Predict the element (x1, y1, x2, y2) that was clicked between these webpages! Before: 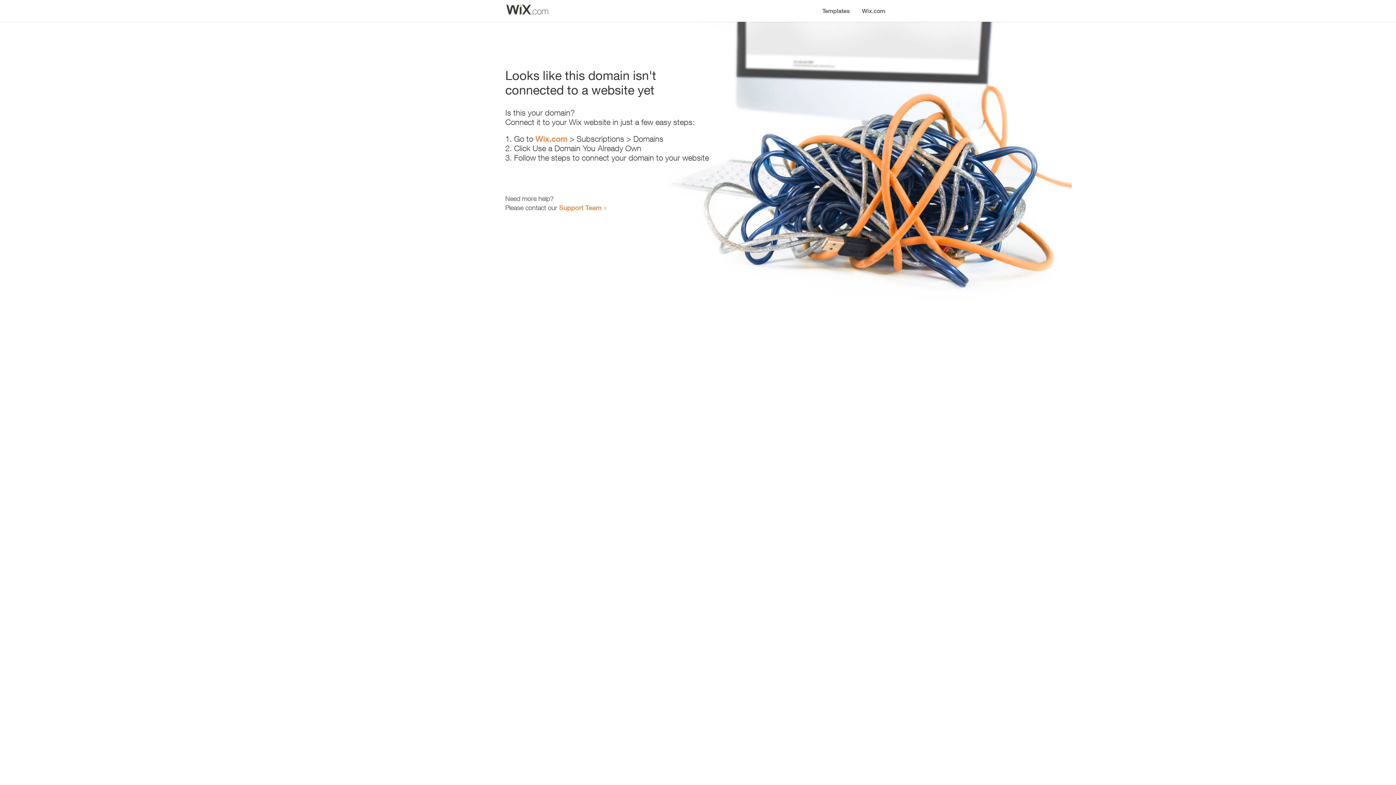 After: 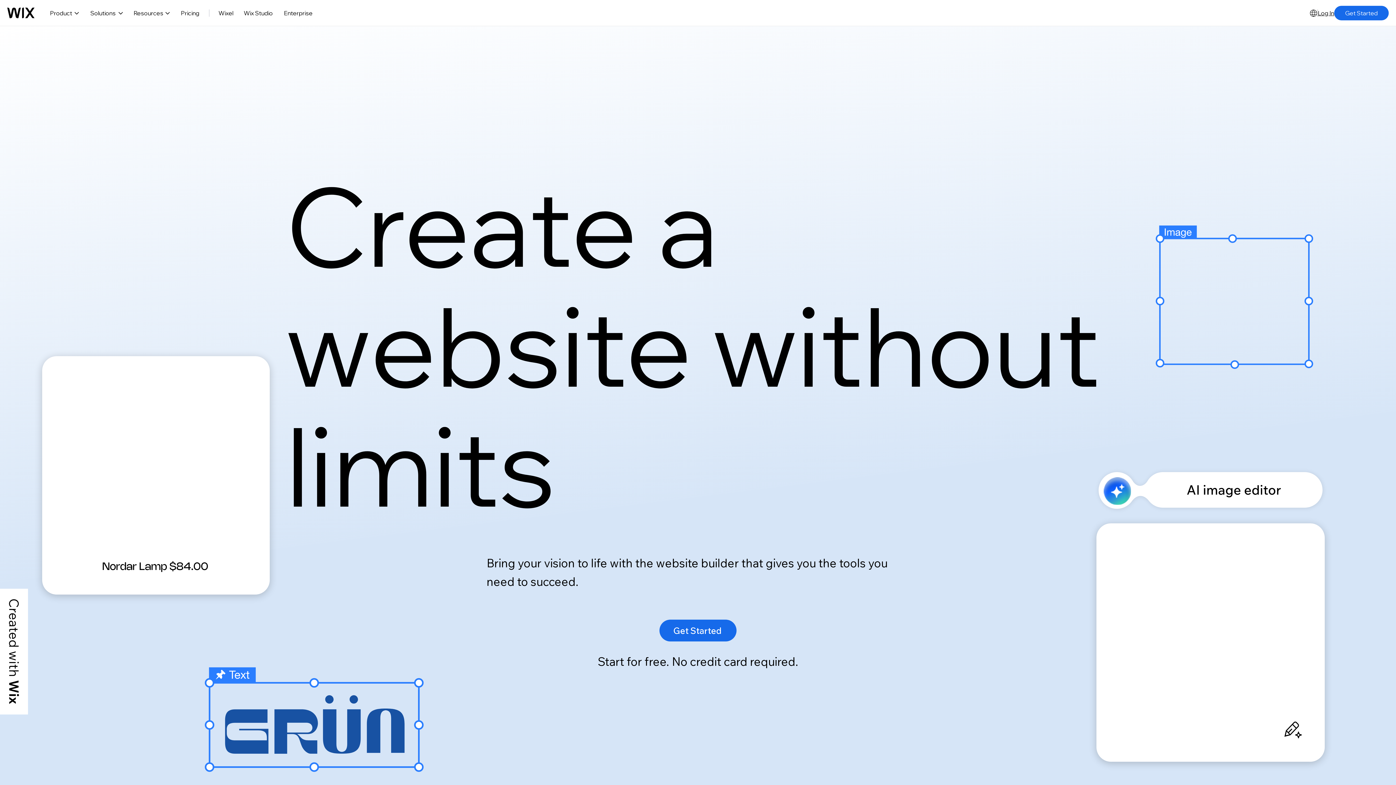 Action: bbox: (535, 134, 567, 143) label: Wix.com